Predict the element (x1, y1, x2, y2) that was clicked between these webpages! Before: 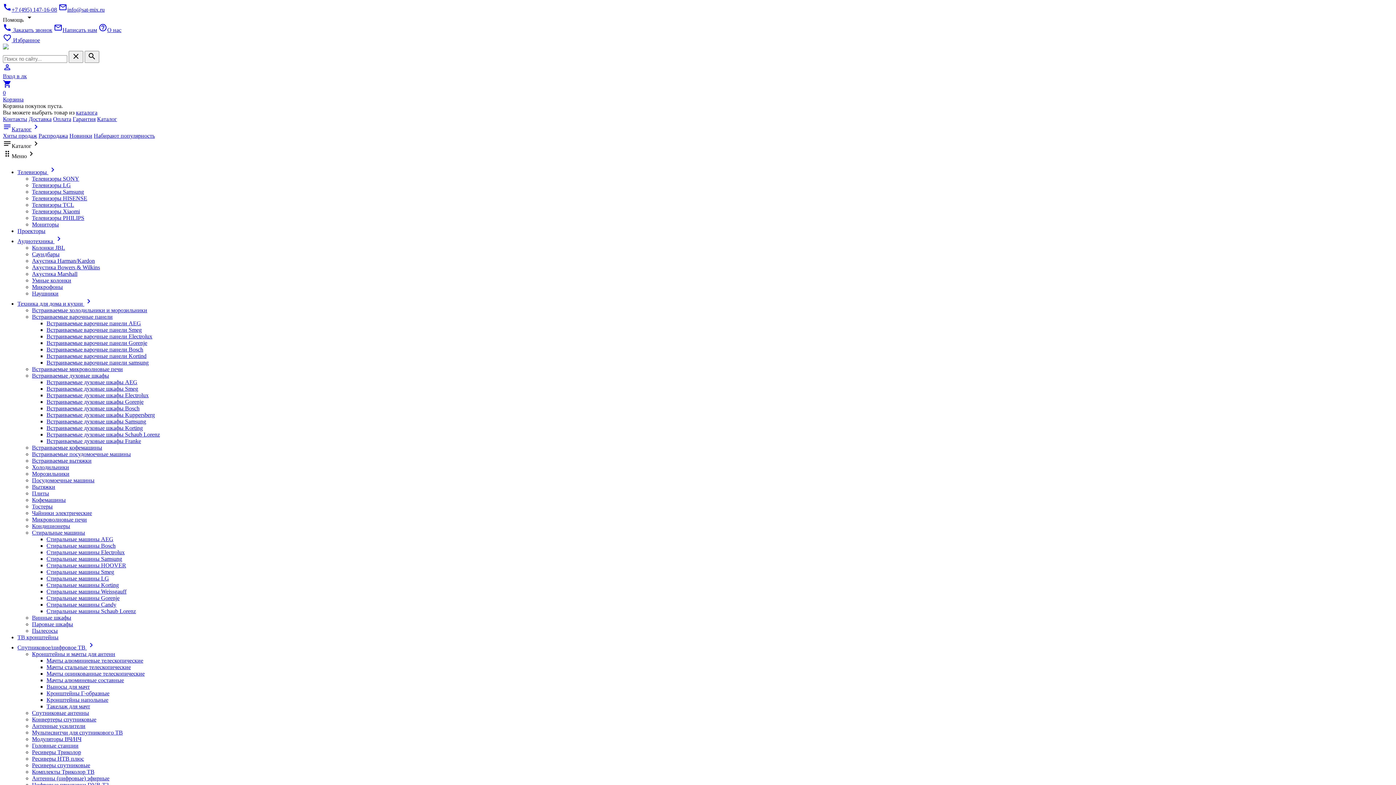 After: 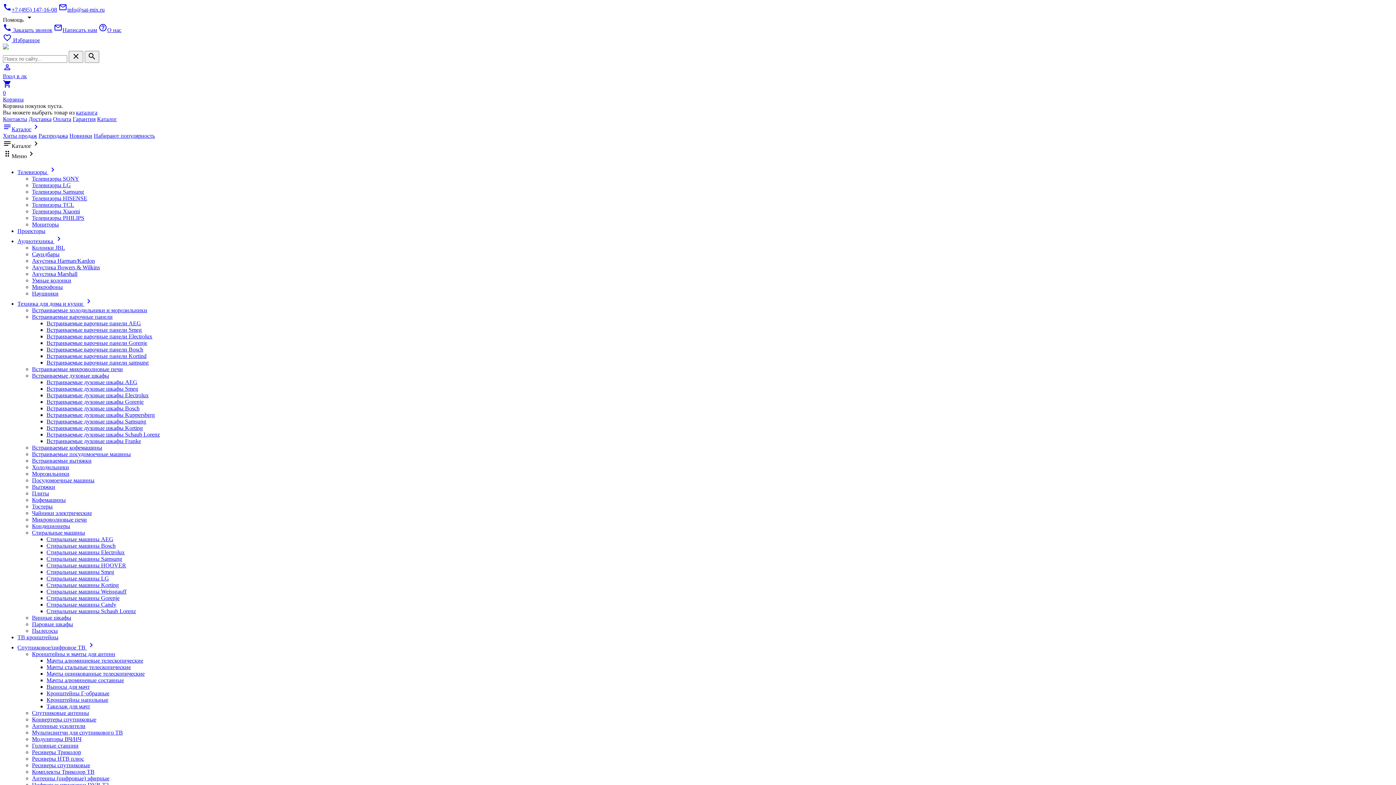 Action: label: Встраиваемые варочные панели Electrolux bbox: (46, 333, 152, 339)